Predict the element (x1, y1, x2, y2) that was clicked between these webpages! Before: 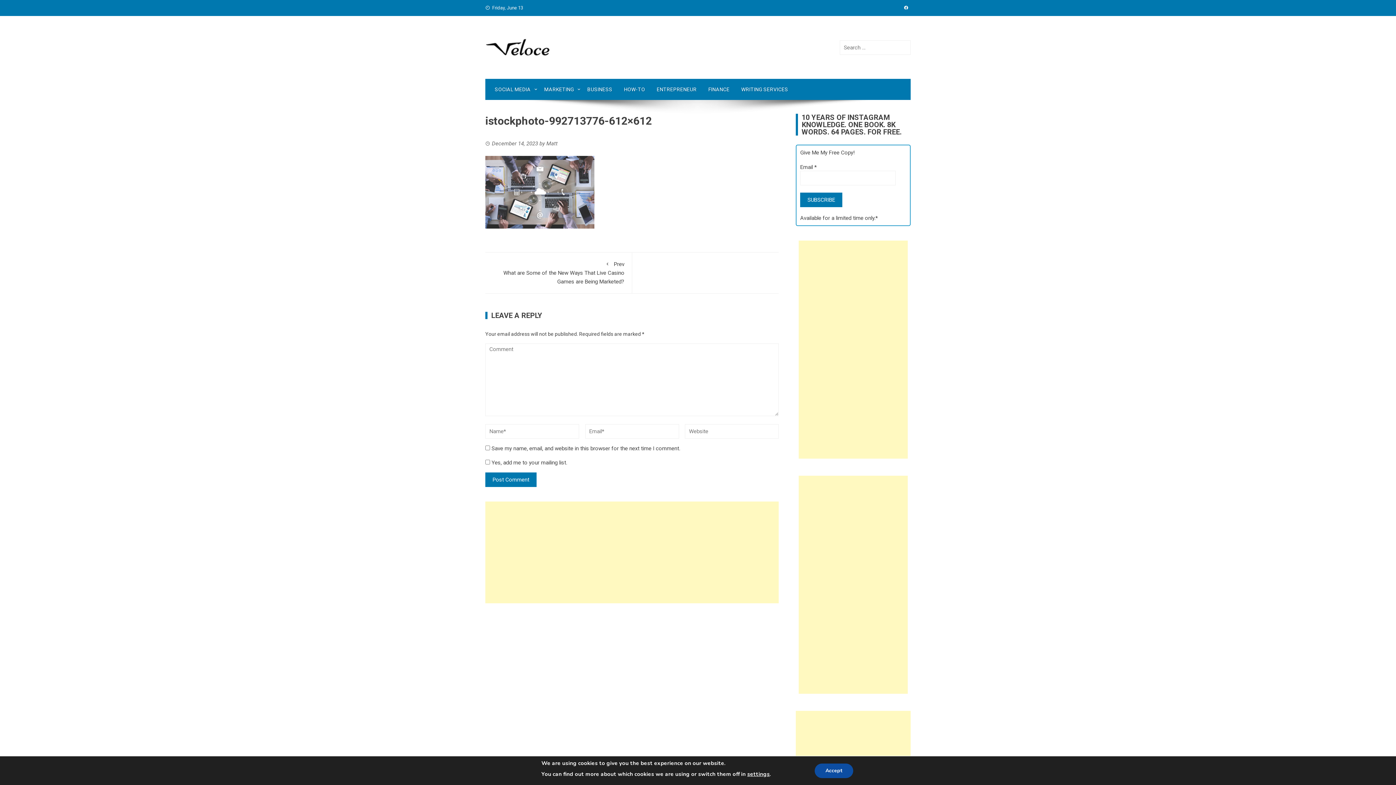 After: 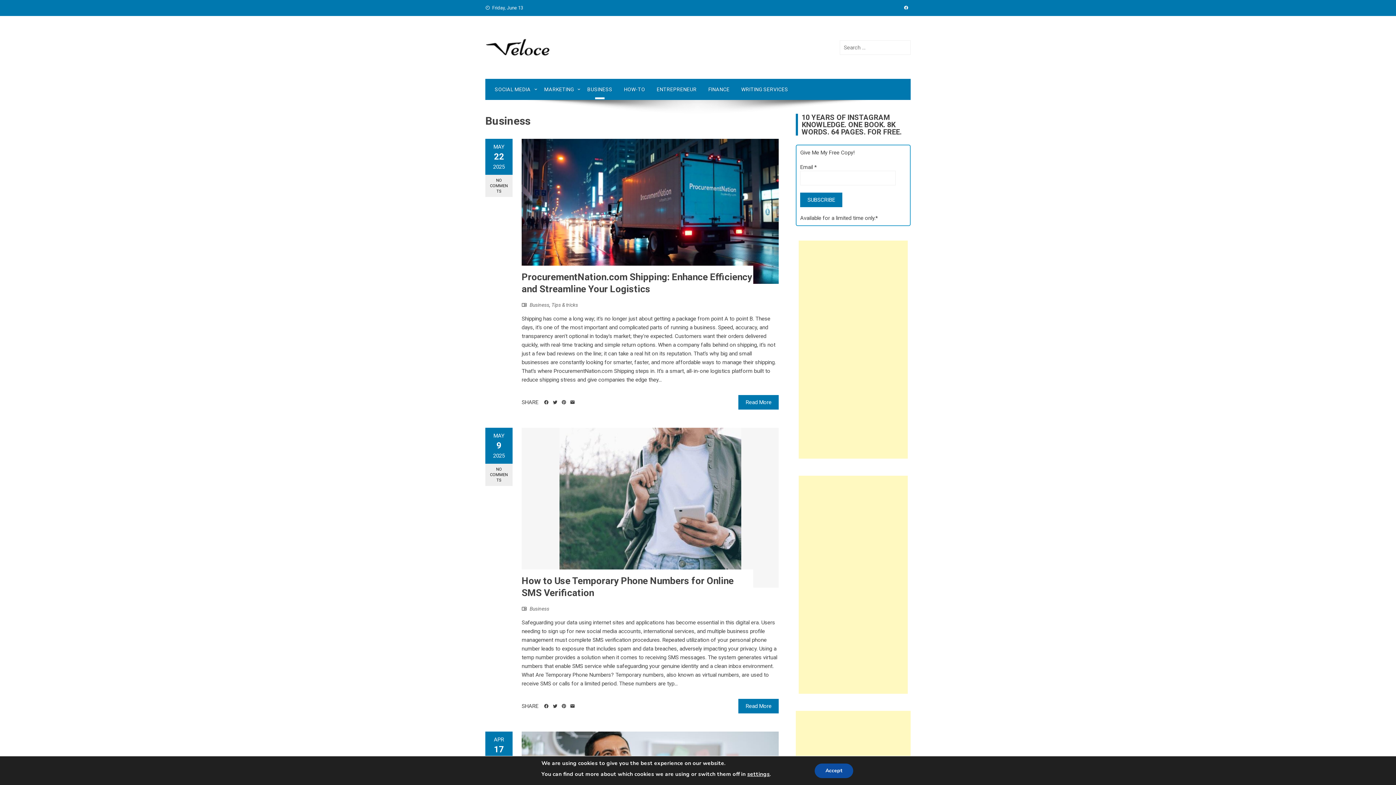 Action: label: BUSINESS bbox: (581, 78, 618, 100)